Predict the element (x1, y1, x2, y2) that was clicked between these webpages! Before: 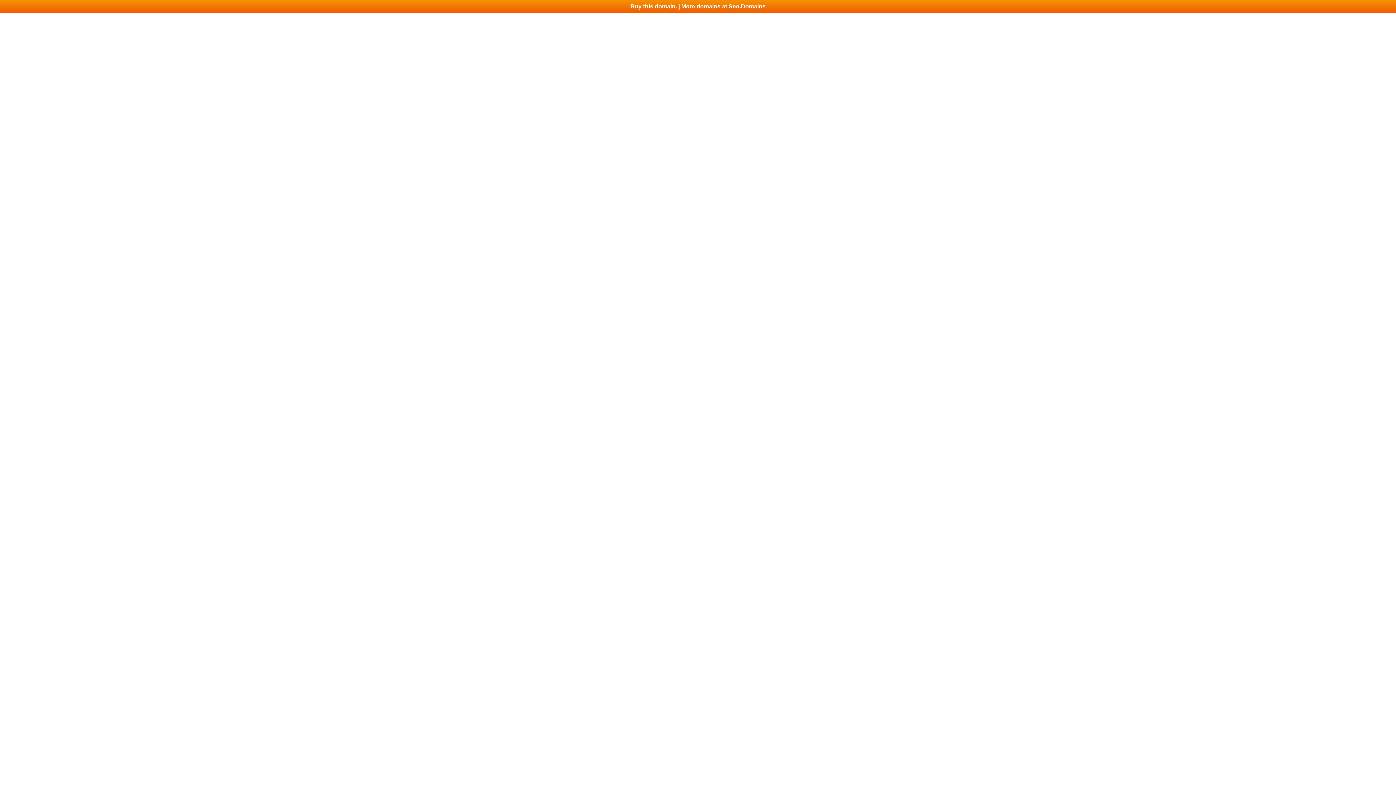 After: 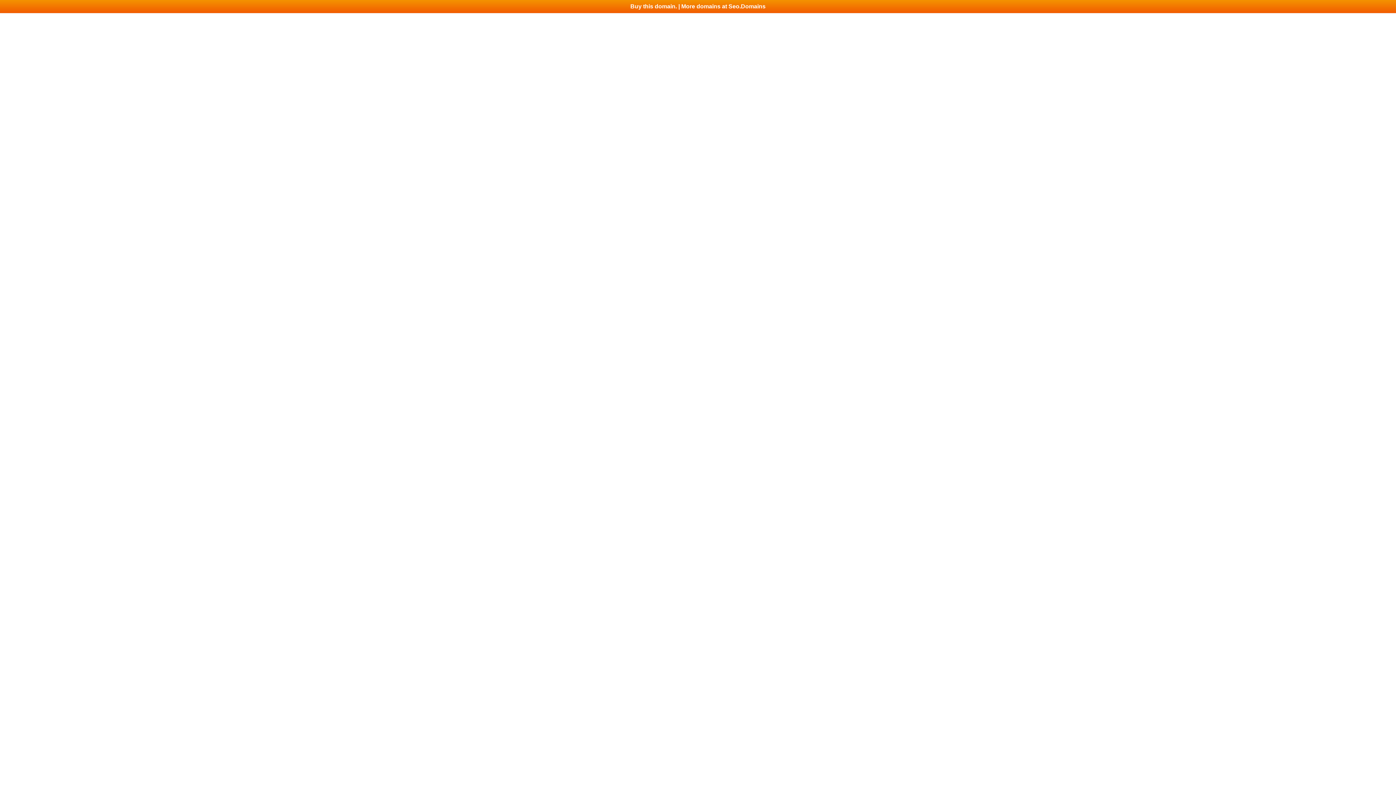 Action: bbox: (0, 0, 1396, 13) label: Buy this domain. | More domains at Seo.Domains